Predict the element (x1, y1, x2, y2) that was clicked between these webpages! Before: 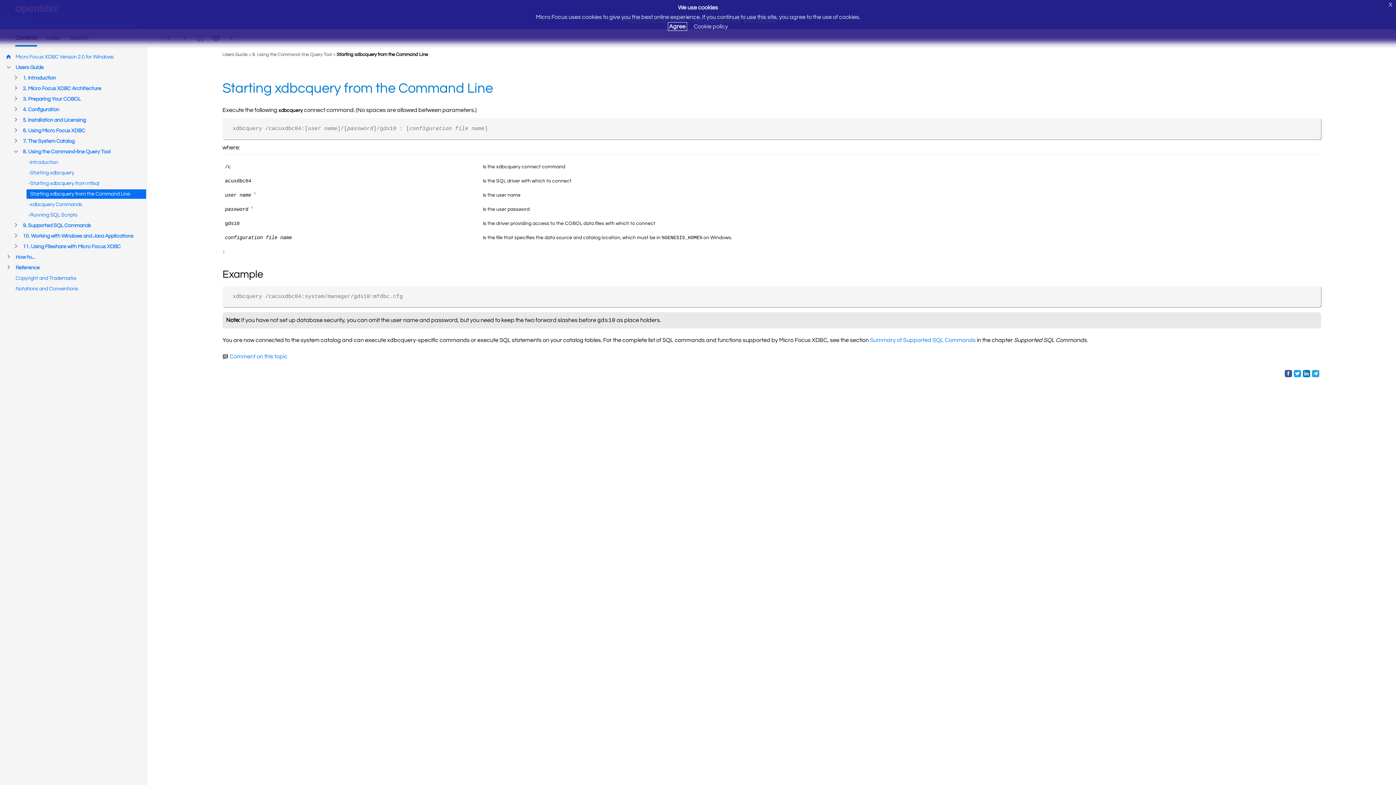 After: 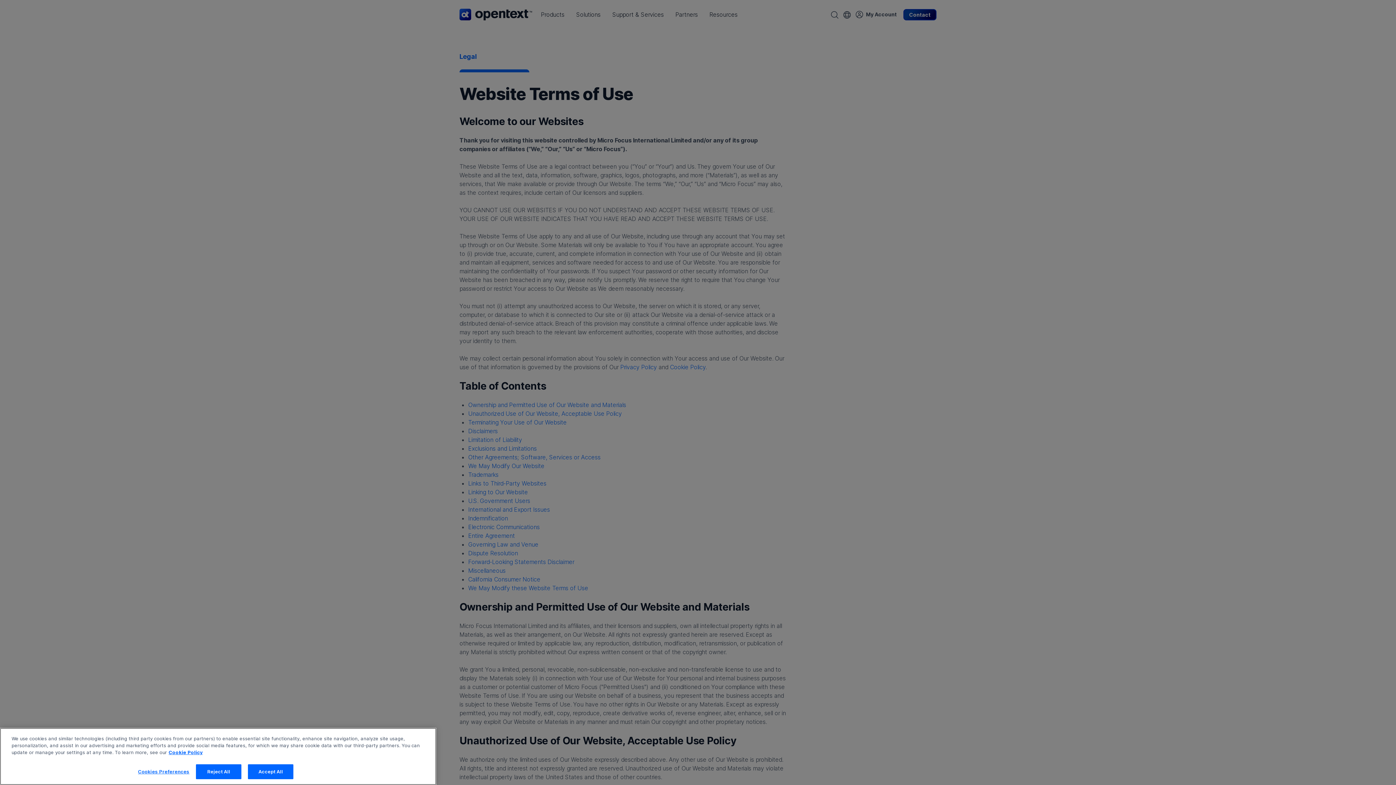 Action: label: Cookie policy bbox: (694, 23, 728, 29)